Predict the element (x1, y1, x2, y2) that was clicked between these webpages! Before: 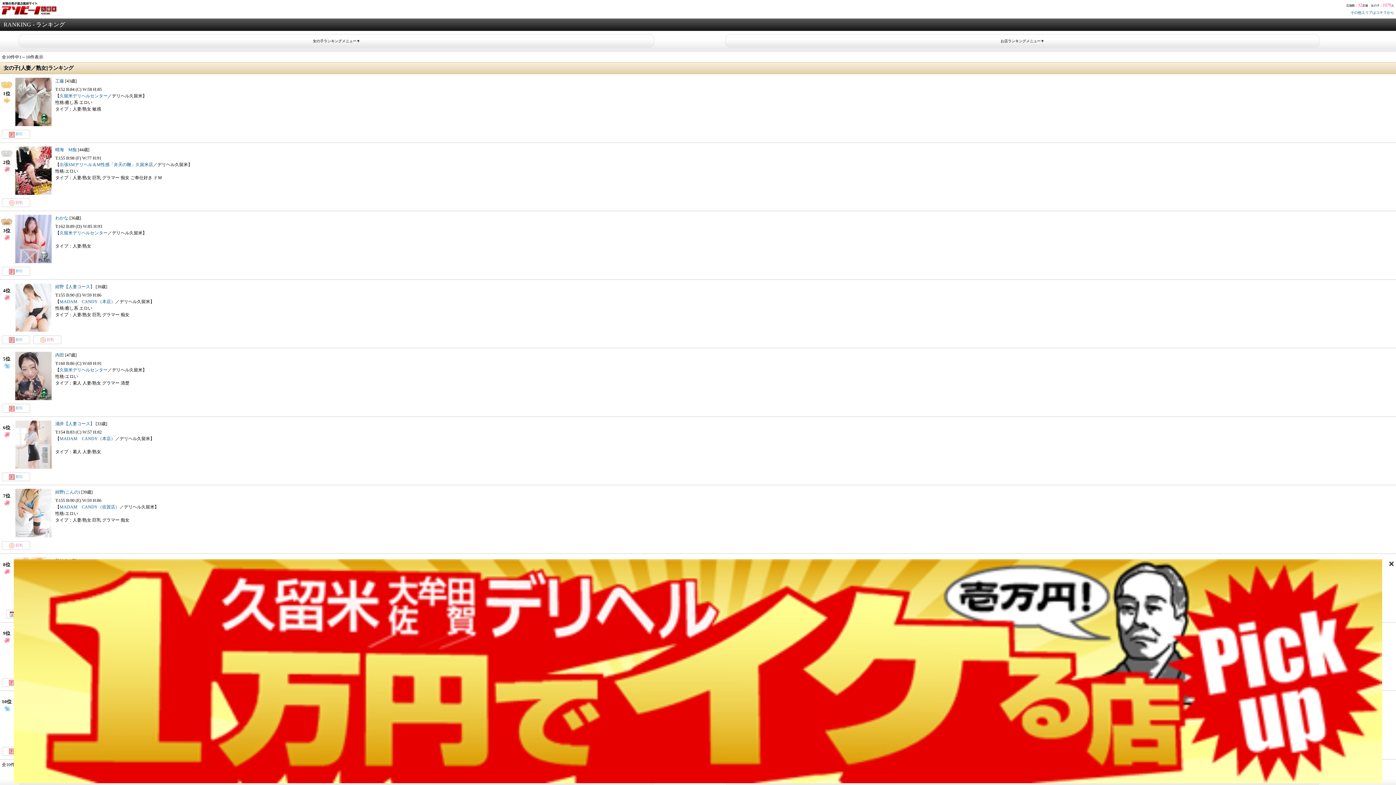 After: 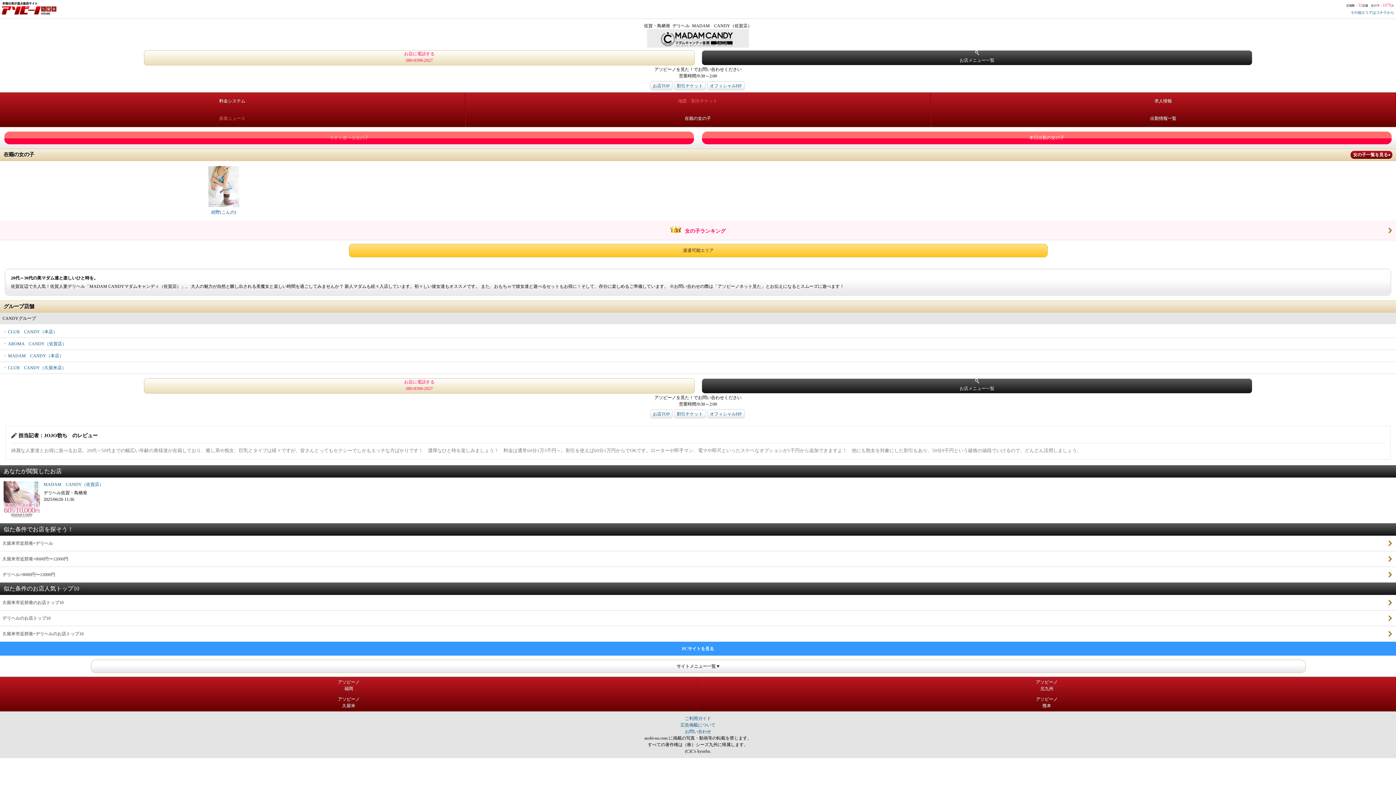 Action: label: MADAM　CANDY（佐賀店） bbox: (59, 504, 119, 509)